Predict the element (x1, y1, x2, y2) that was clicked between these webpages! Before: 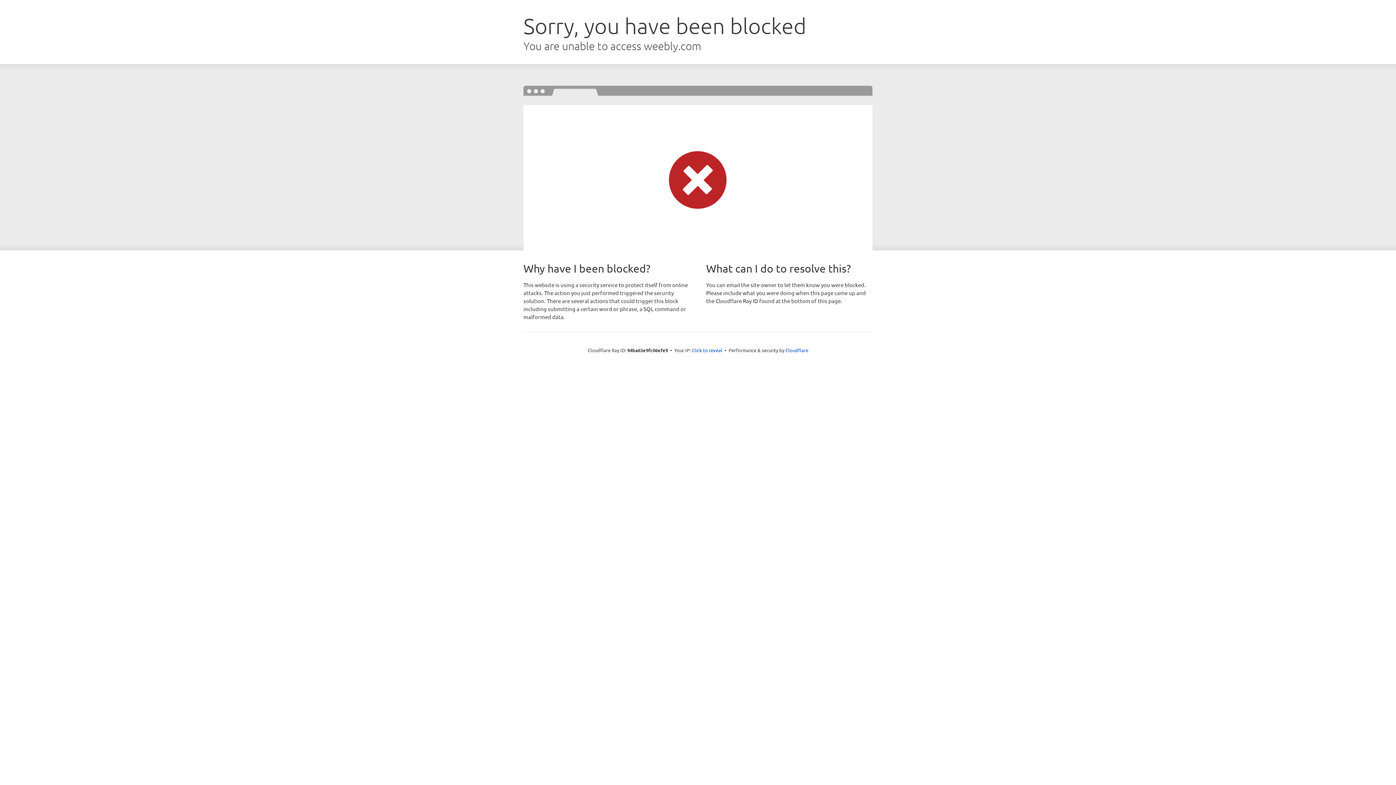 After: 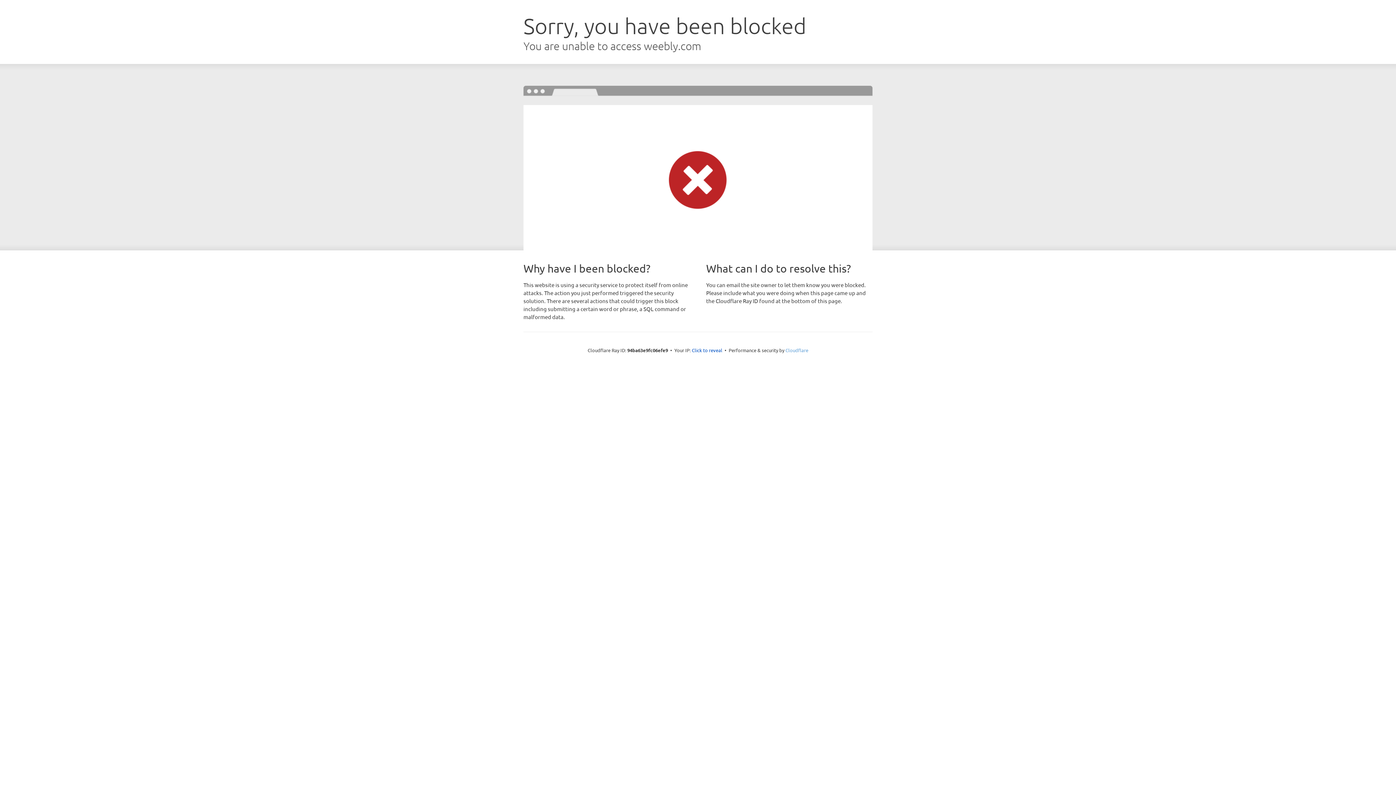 Action: label: Cloudflare bbox: (785, 347, 808, 353)